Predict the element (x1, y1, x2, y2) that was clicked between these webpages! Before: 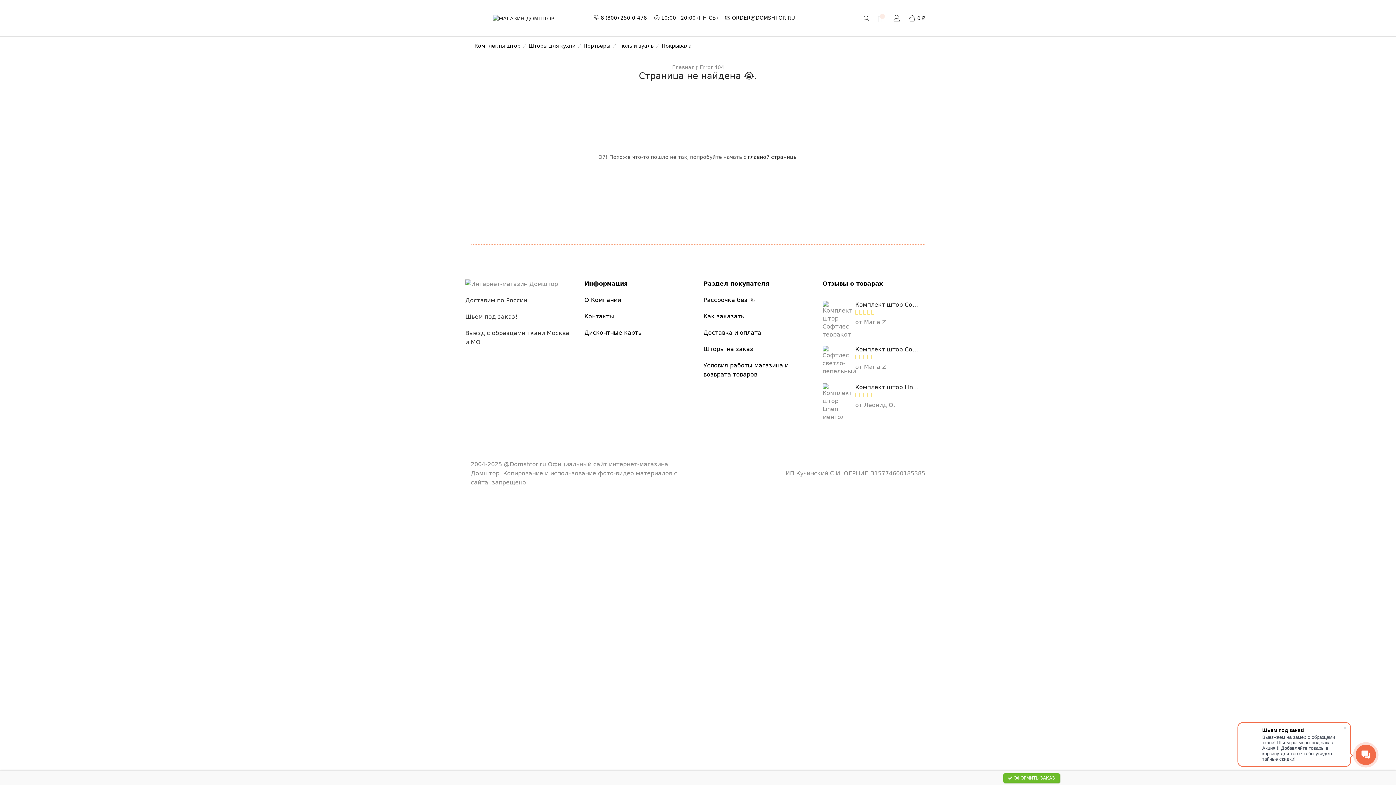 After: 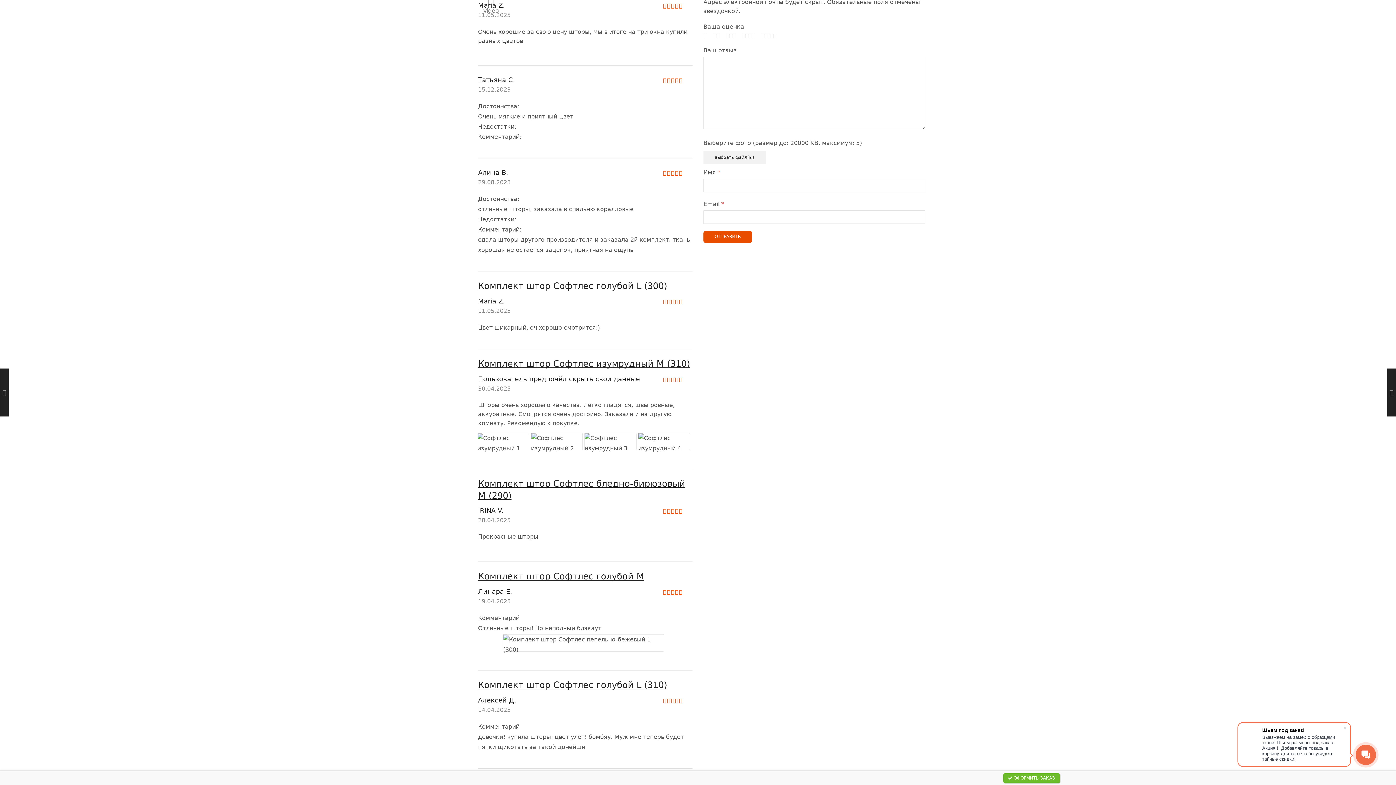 Action: bbox: (855, 345, 921, 353) label: Комплект штор Софтлес пепельно-бежевый L (300)